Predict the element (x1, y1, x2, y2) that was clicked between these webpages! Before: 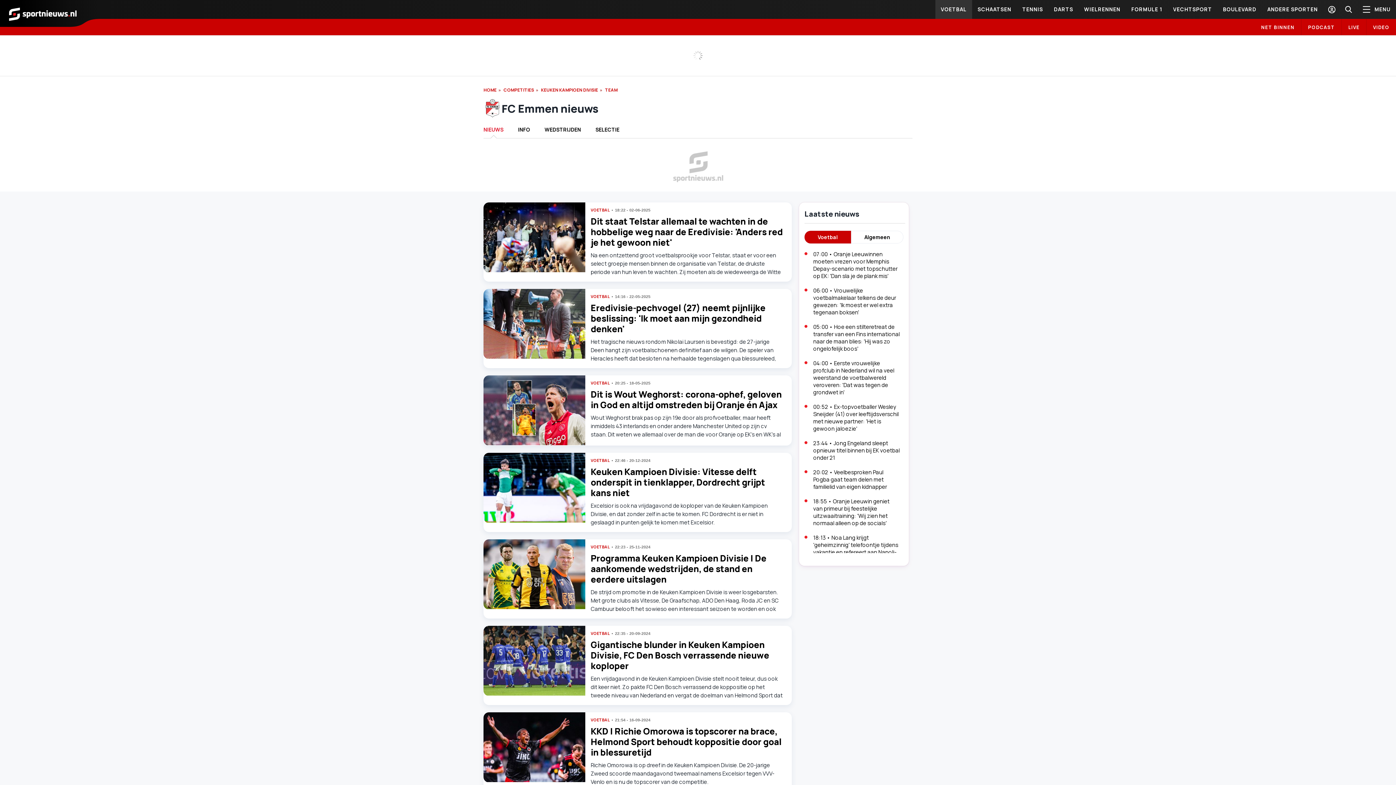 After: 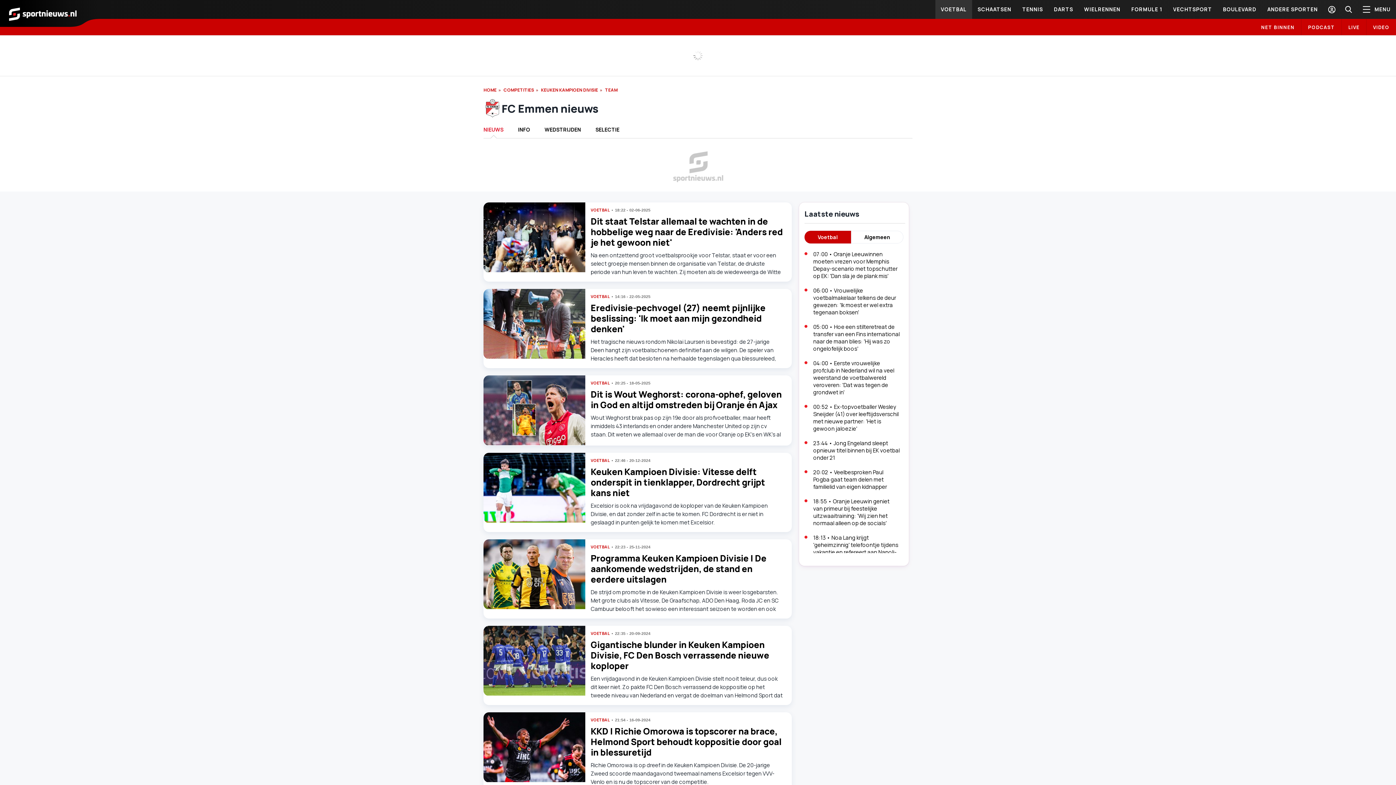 Action: label: Voetbal bbox: (804, 230, 851, 243)